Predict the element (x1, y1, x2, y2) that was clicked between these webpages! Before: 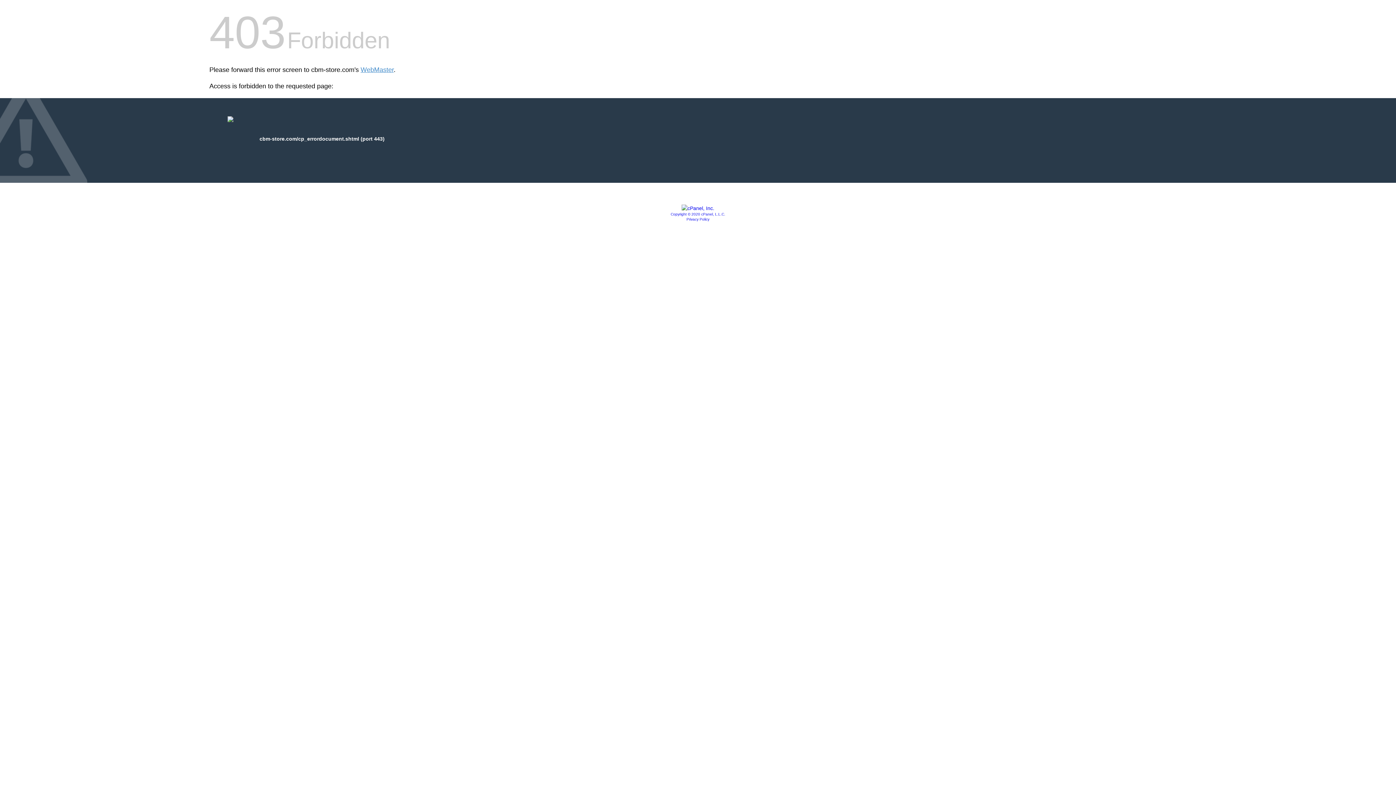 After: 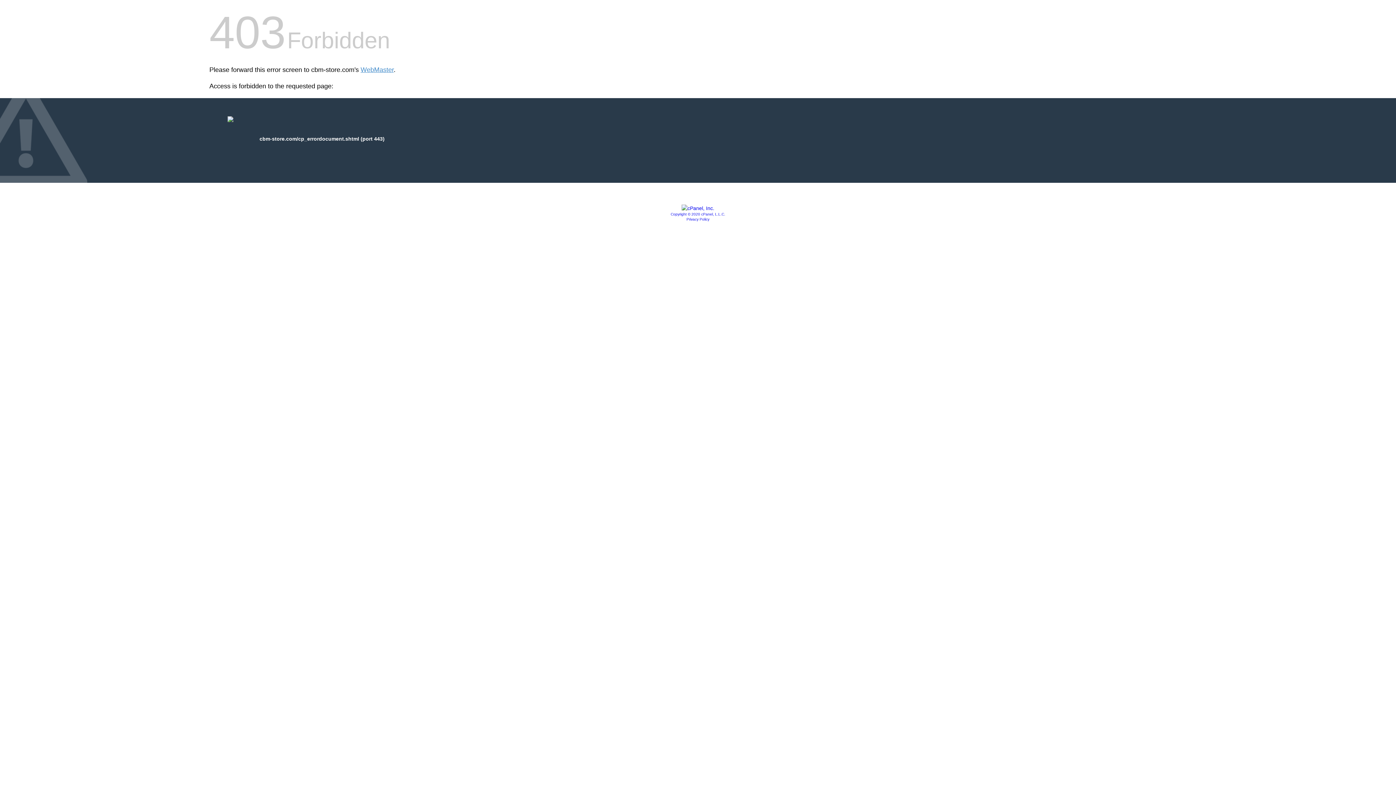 Action: bbox: (681, 205, 714, 211)